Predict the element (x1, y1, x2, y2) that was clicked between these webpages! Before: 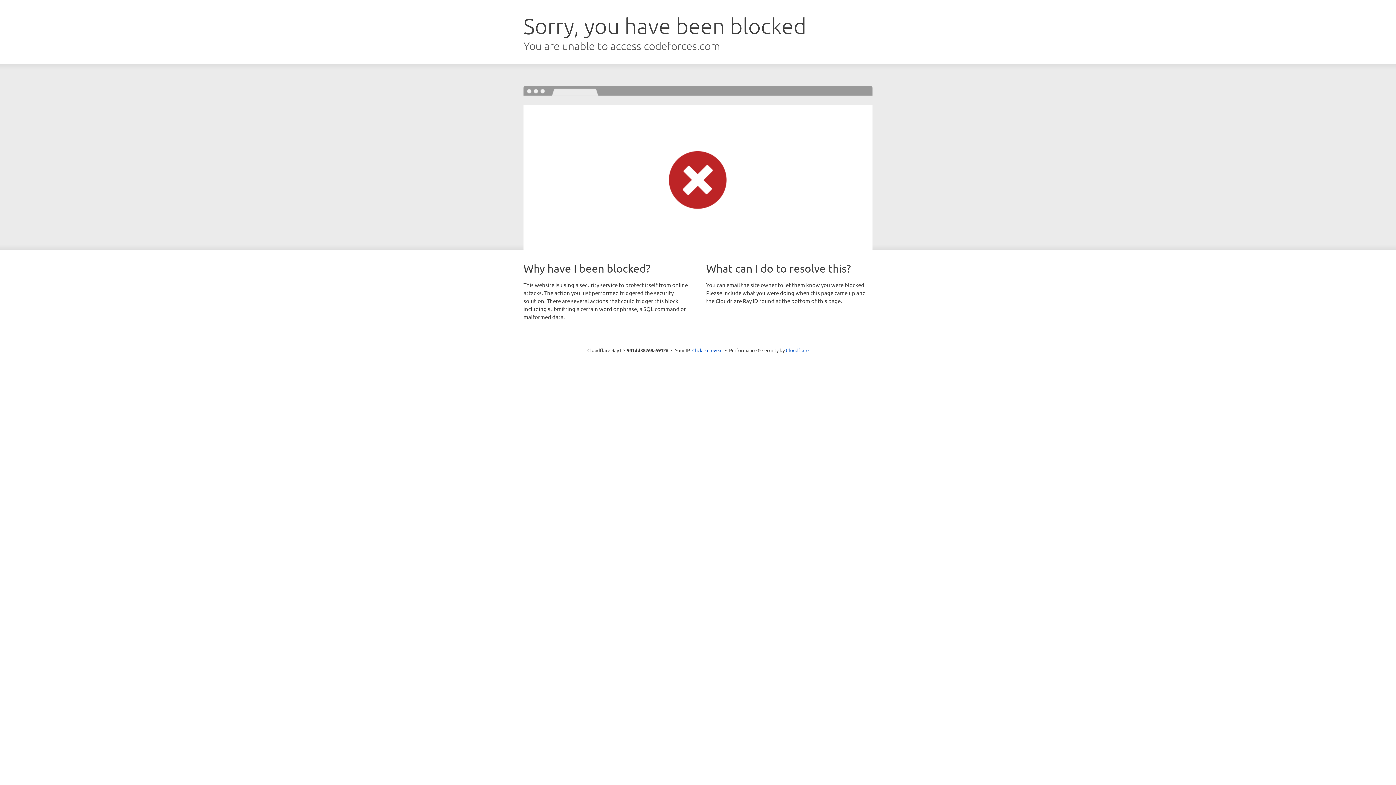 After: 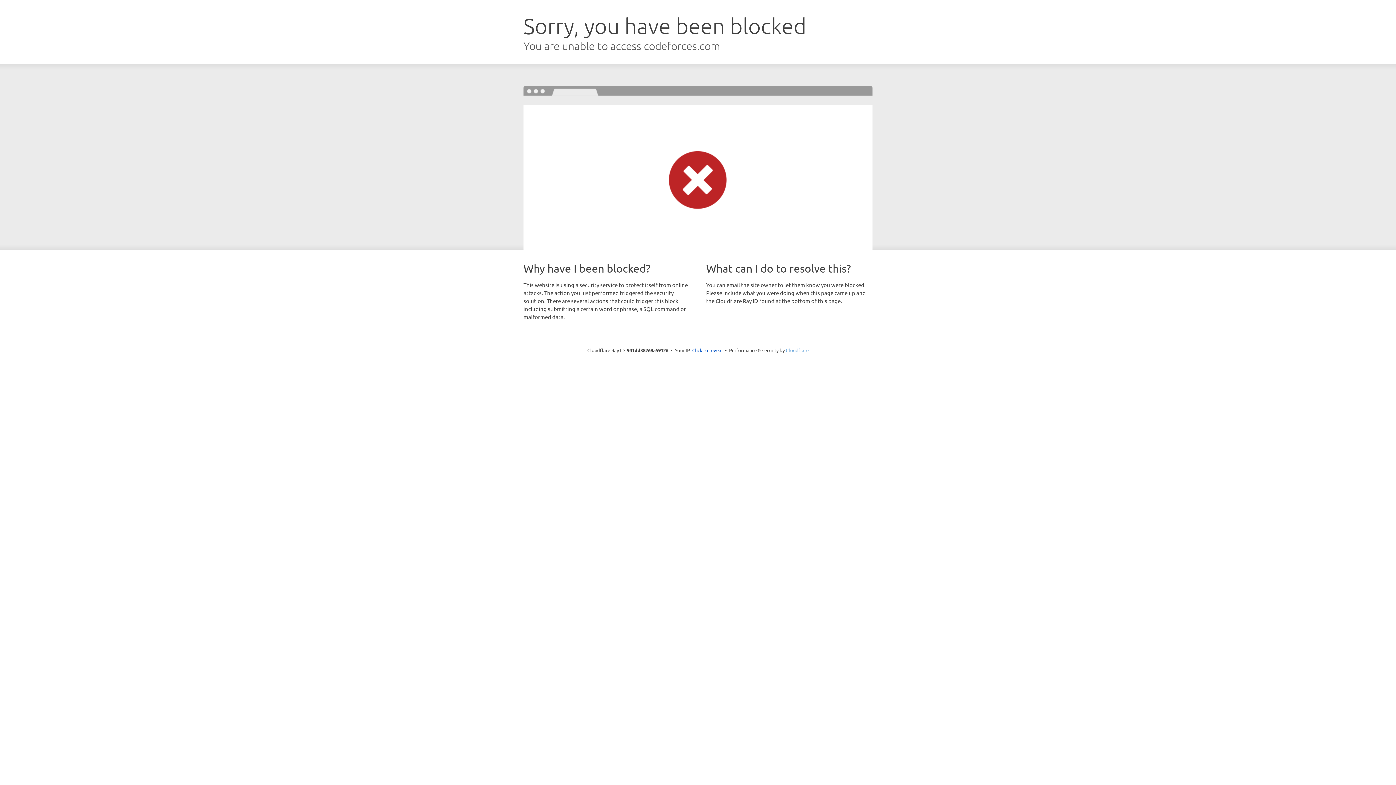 Action: bbox: (786, 347, 808, 353) label: Cloudflare